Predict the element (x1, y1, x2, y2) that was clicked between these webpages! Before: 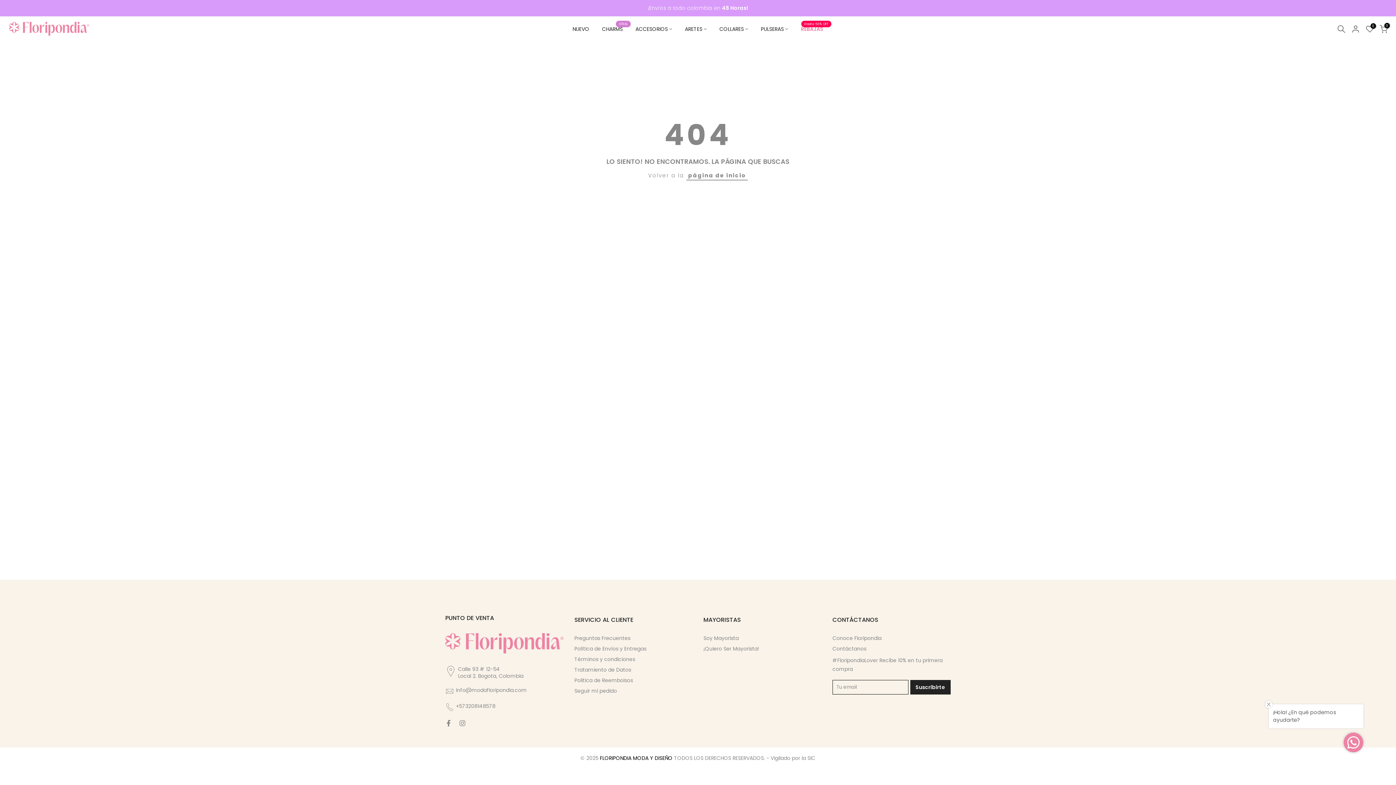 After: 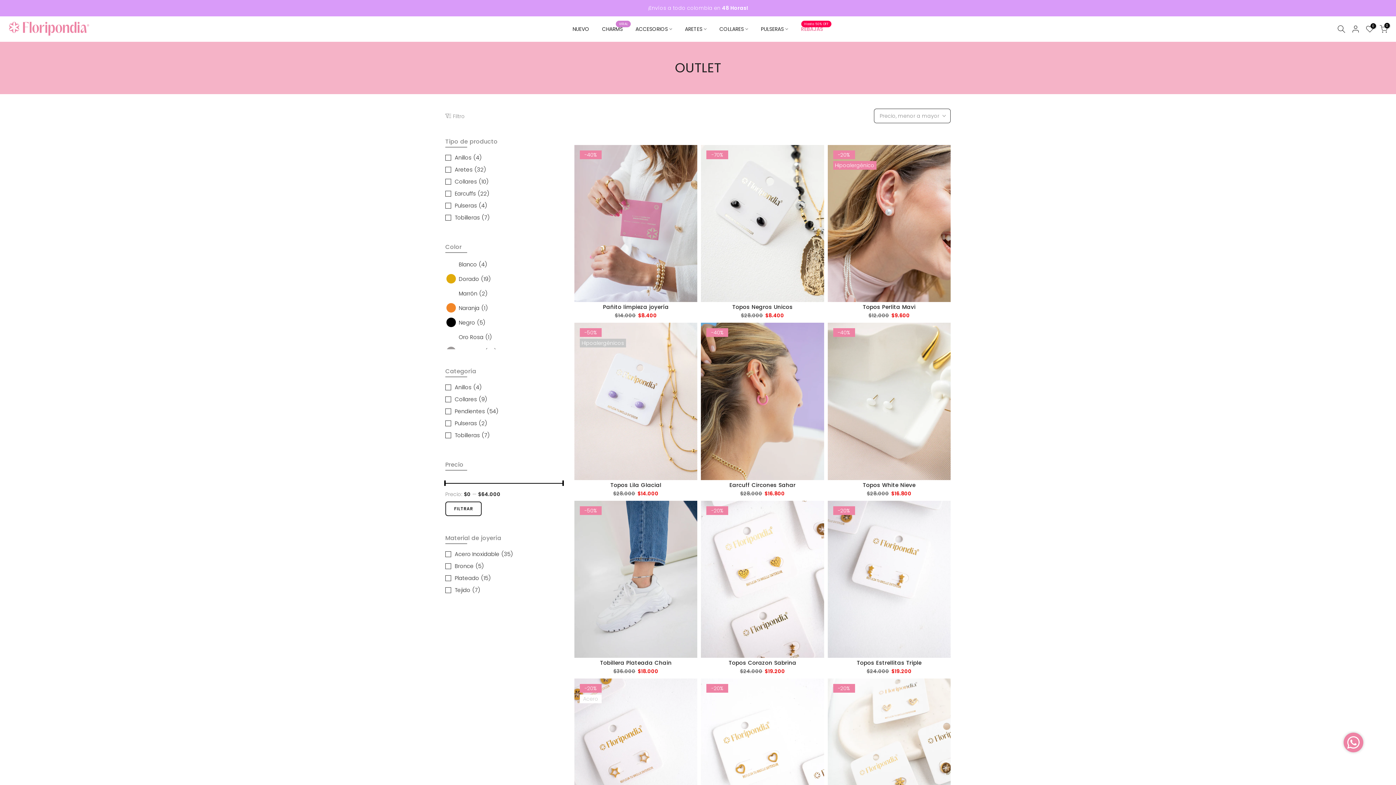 Action: bbox: (794, 24, 829, 33) label: REBAJAS
Hasta 50% OFF